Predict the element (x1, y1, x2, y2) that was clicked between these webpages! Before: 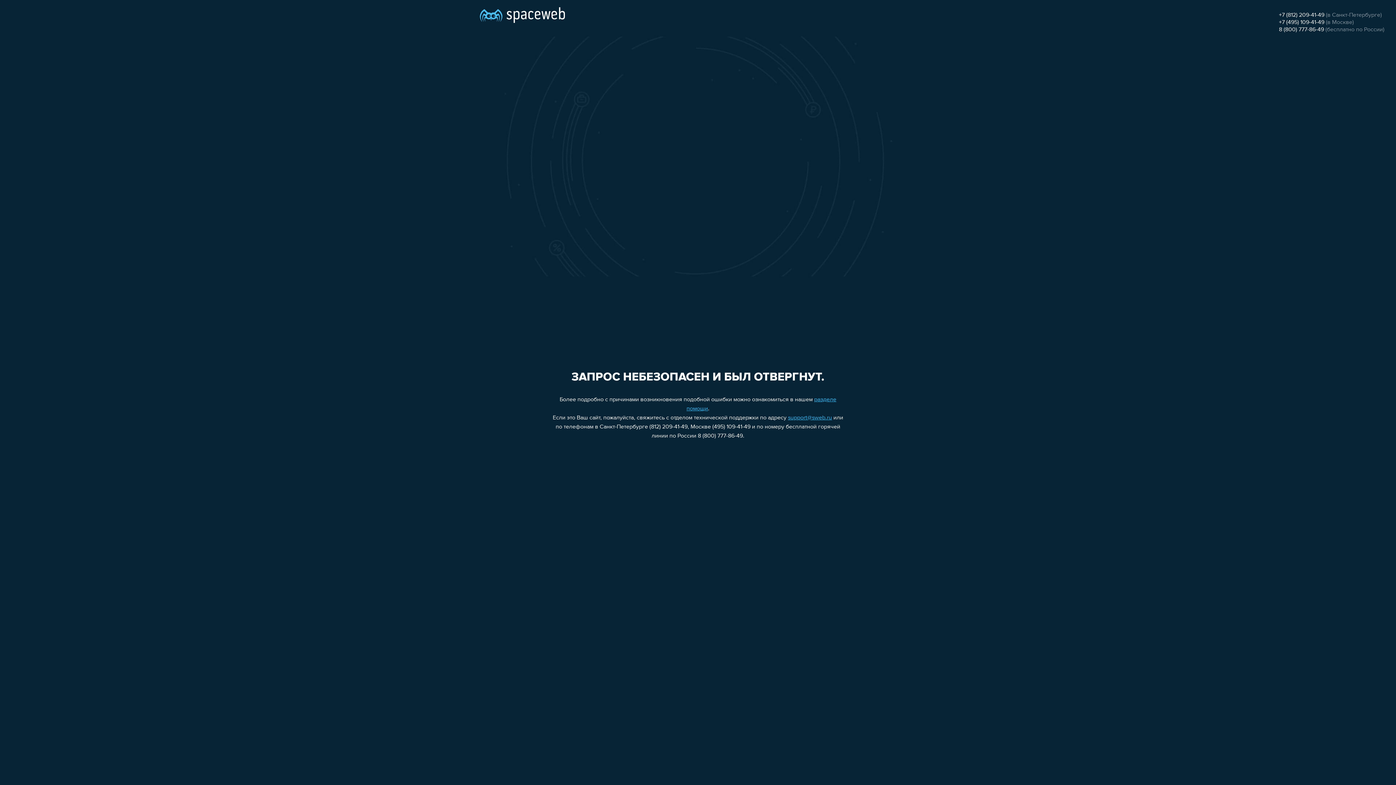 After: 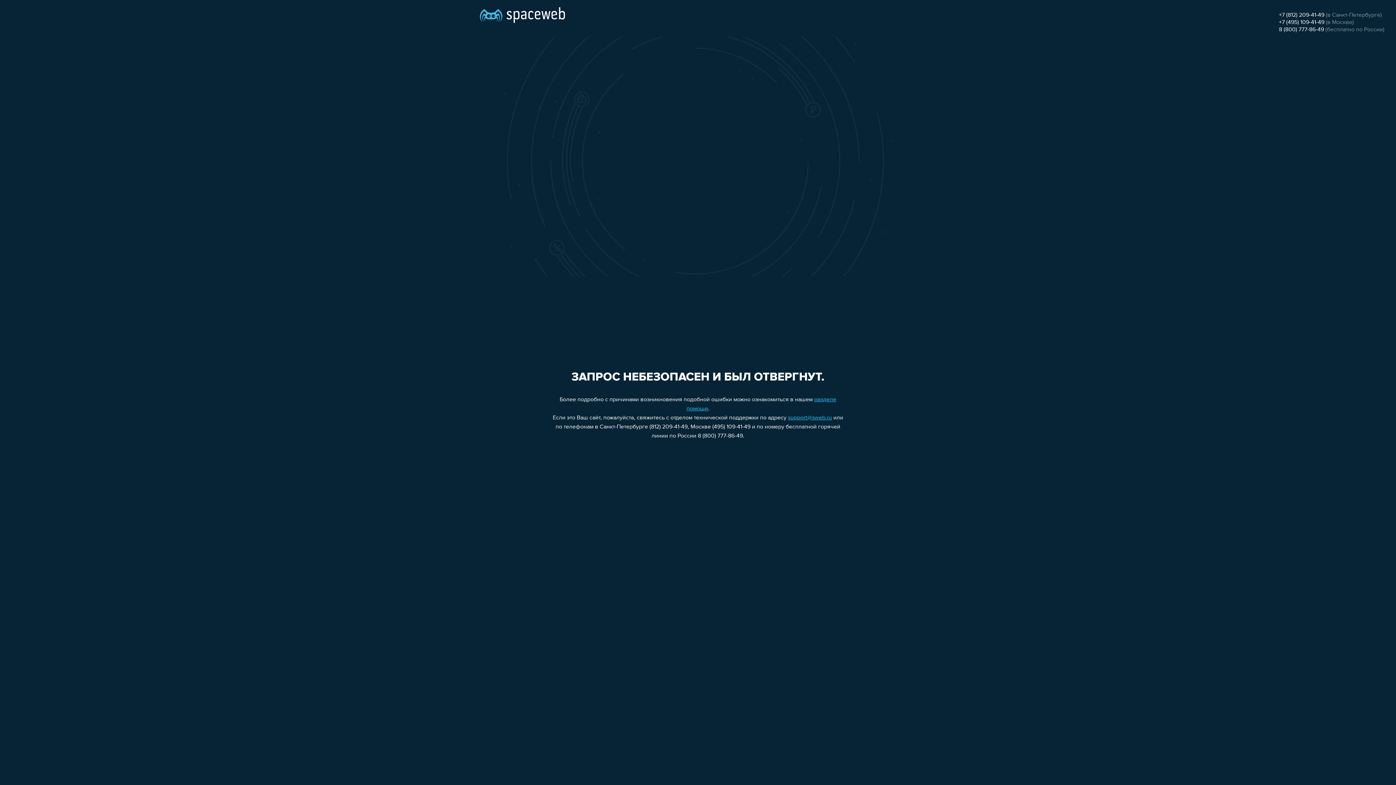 Action: bbox: (788, 415, 832, 421) label: support@sweb.ru